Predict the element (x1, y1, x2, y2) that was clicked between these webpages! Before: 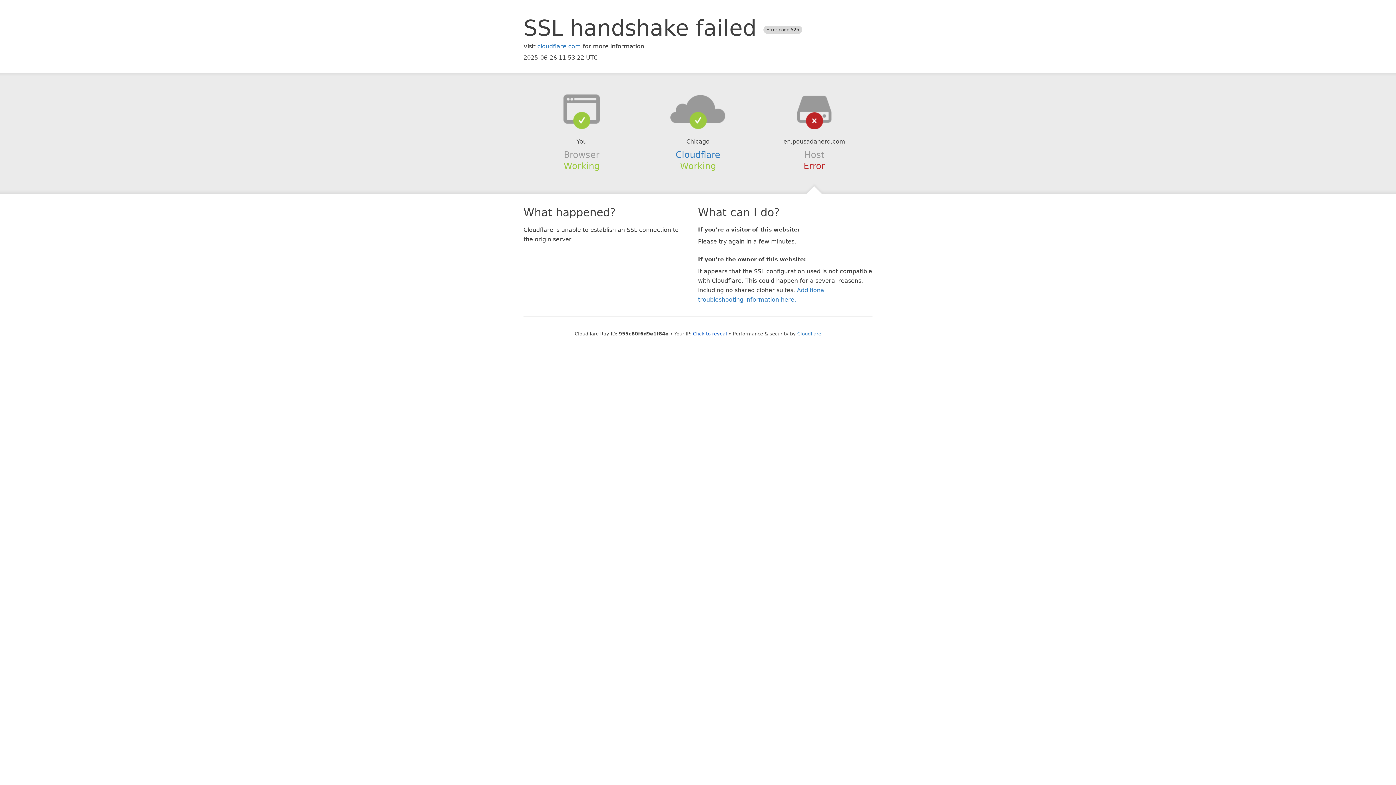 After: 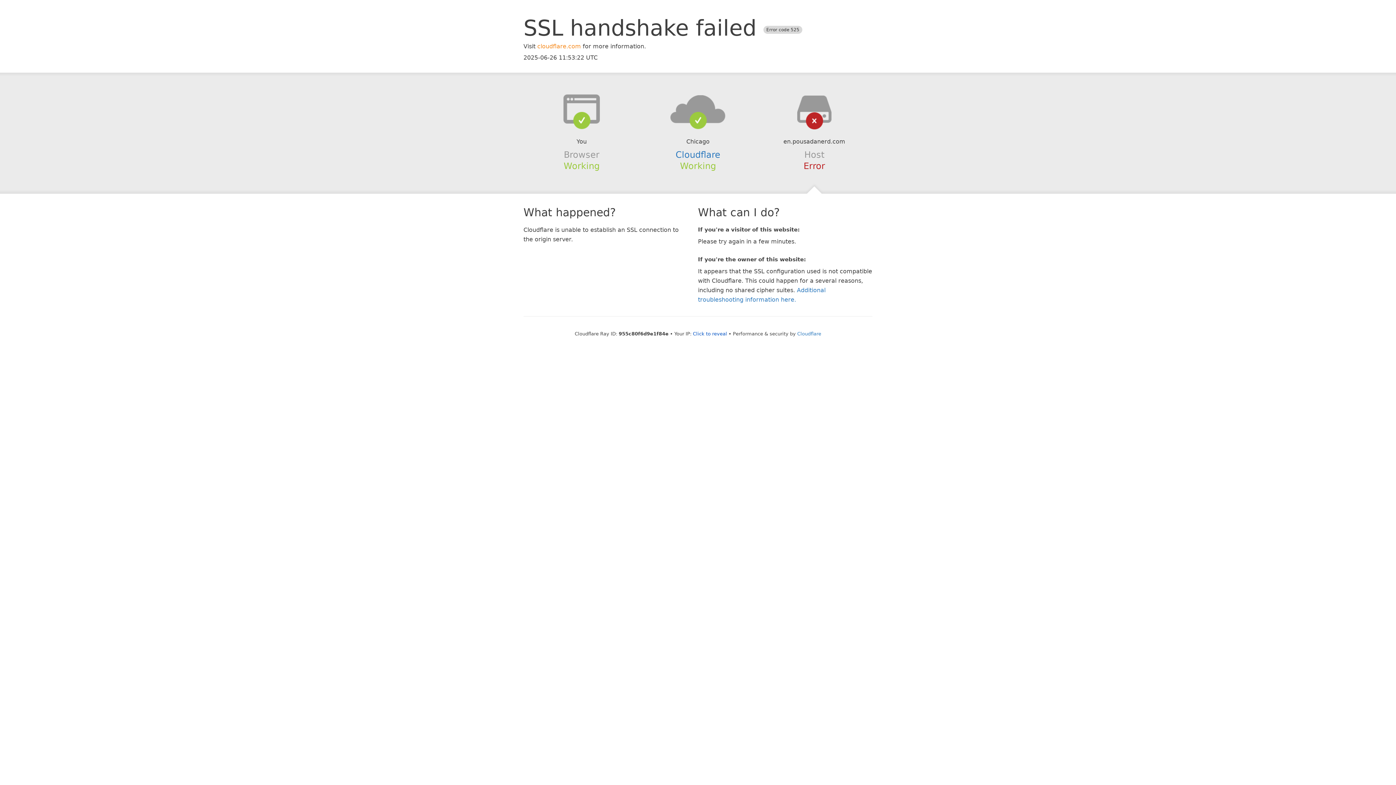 Action: bbox: (537, 42, 581, 49) label: cloudflare.com